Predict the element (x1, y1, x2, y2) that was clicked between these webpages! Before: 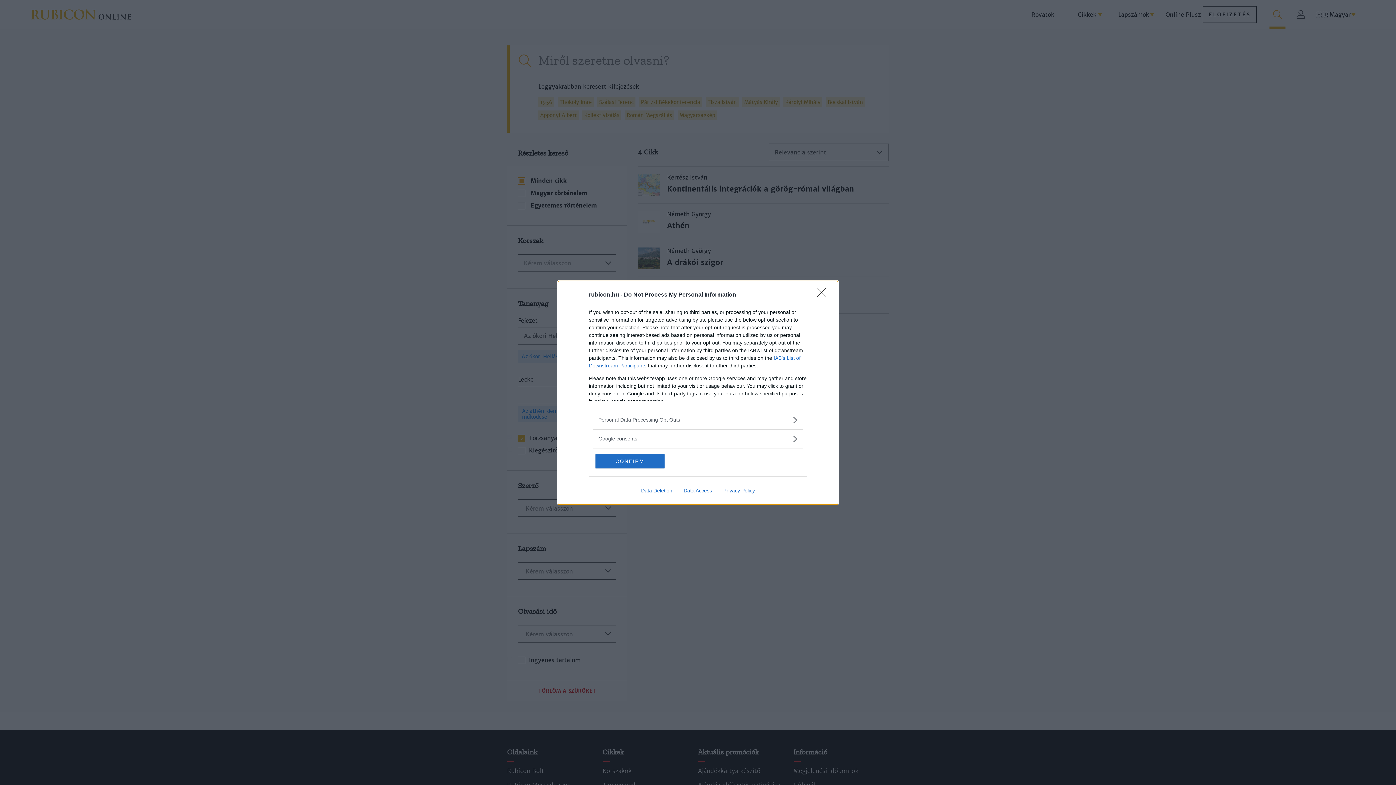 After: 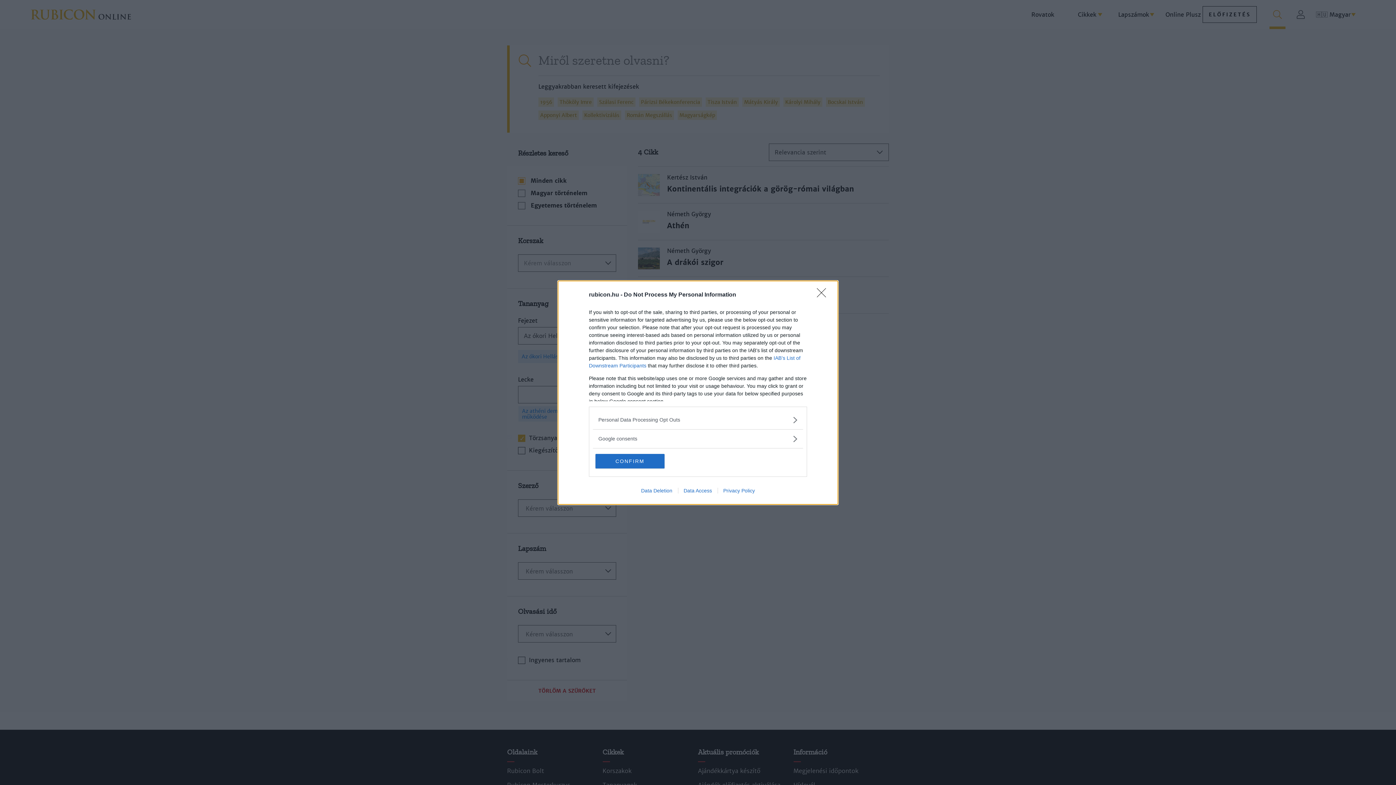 Action: label: Data Deletion bbox: (635, 487, 678, 493)